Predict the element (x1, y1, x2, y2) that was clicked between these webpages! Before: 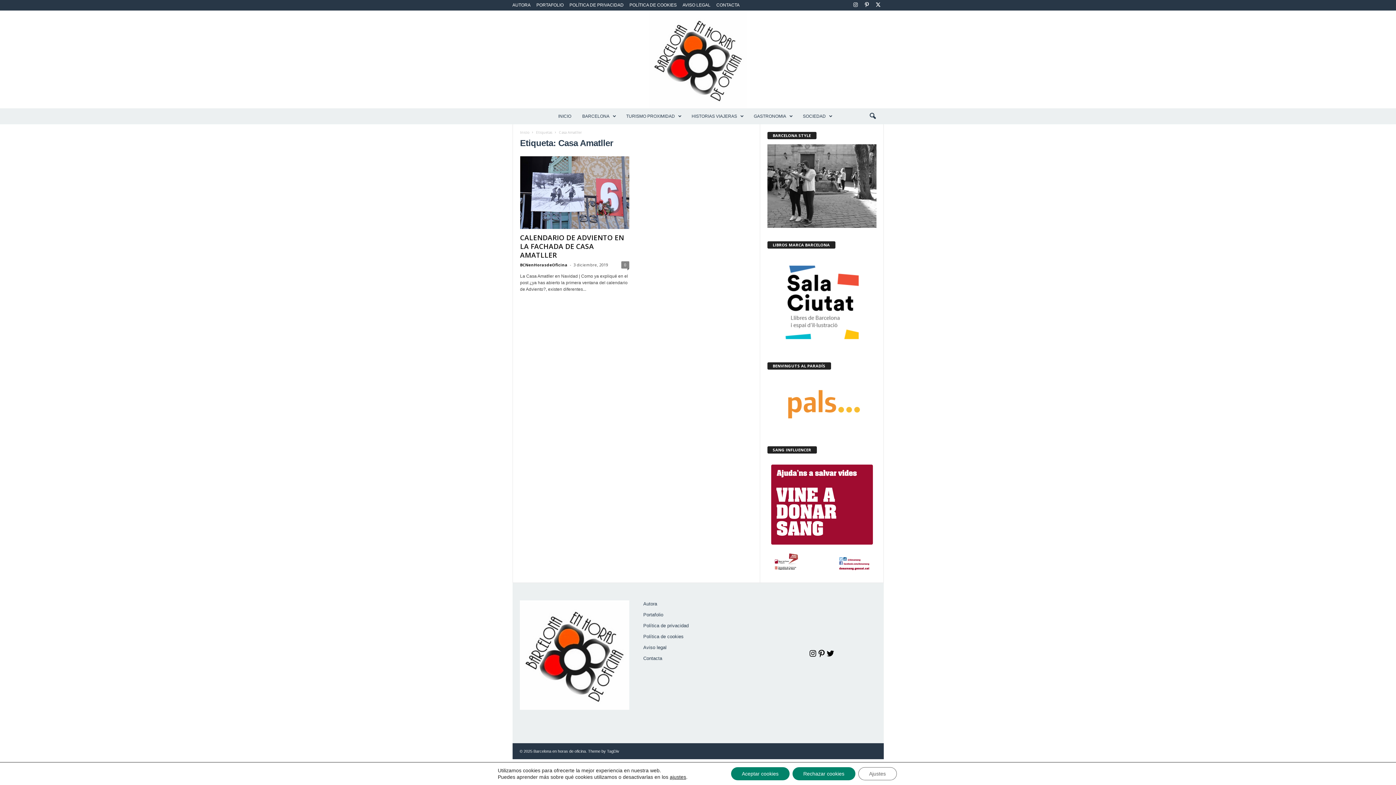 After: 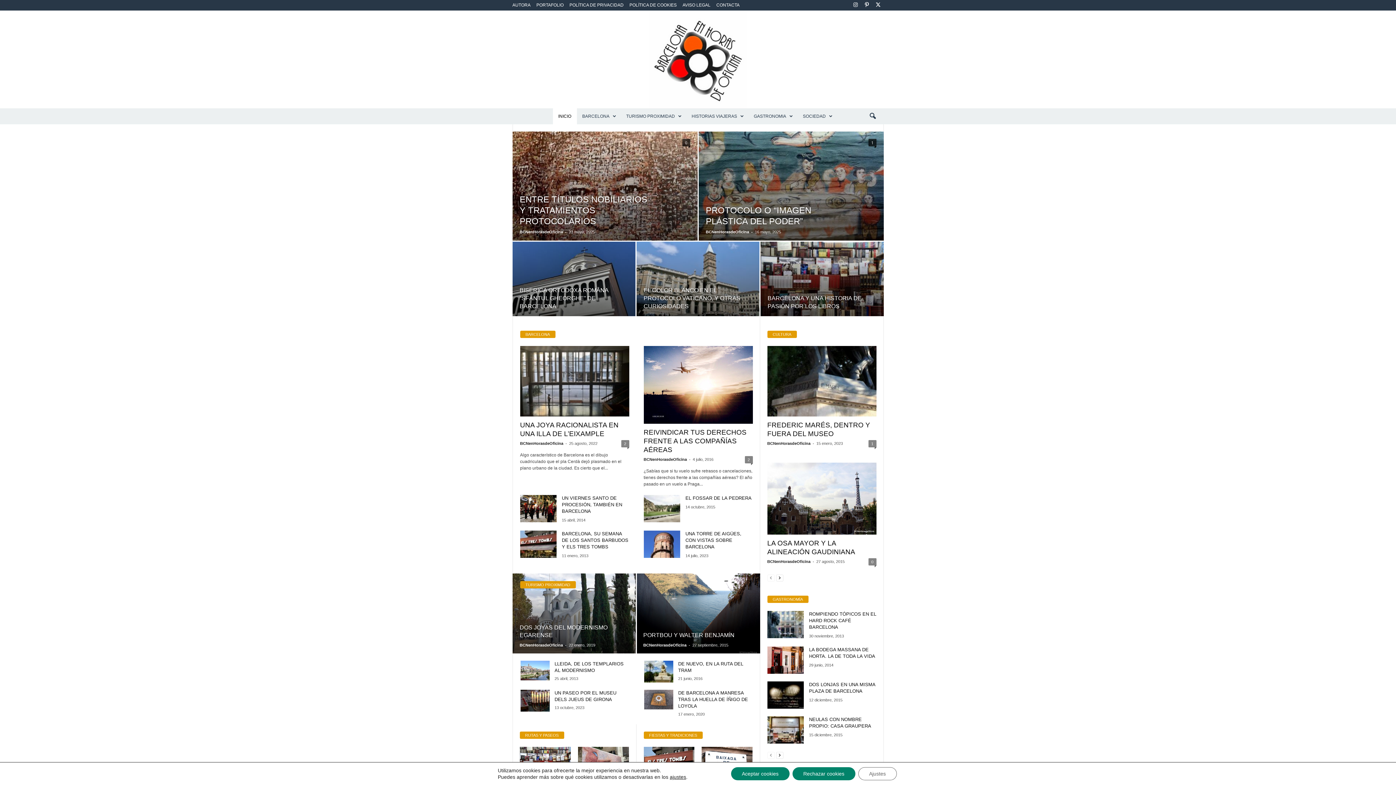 Action: label: Barcelona En Horas de Oficina bbox: (0, 10, 1396, 108)